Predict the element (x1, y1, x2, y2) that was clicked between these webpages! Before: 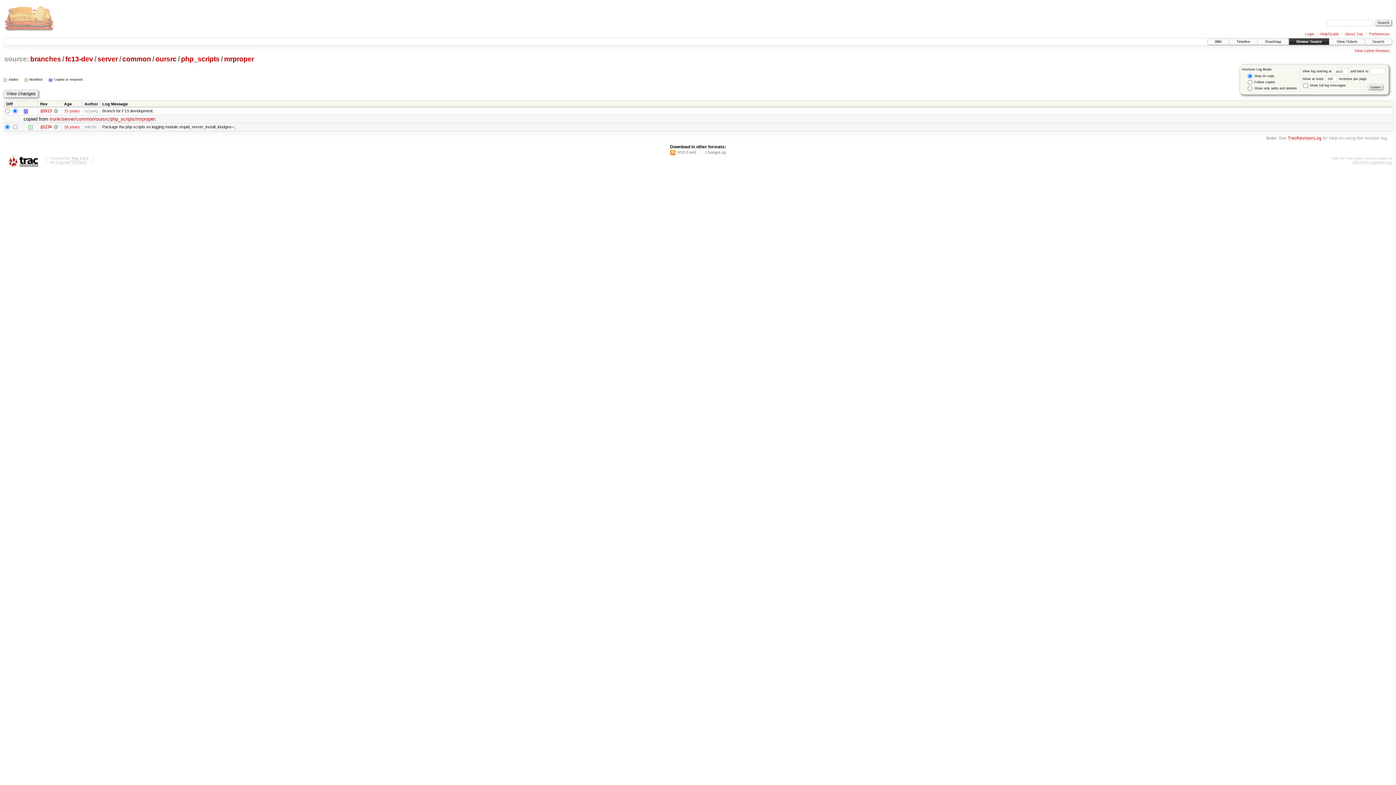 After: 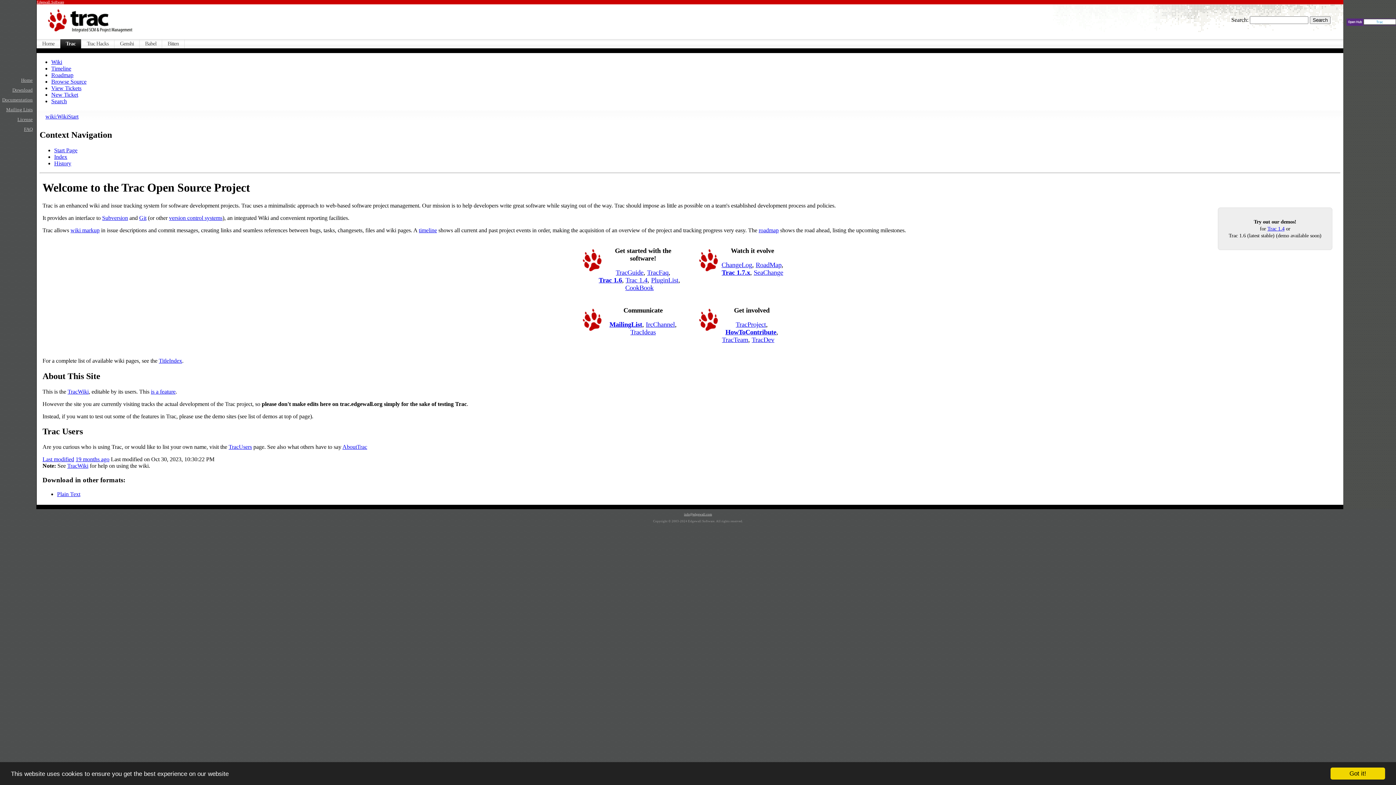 Action: bbox: (3, 156, 42, 167)